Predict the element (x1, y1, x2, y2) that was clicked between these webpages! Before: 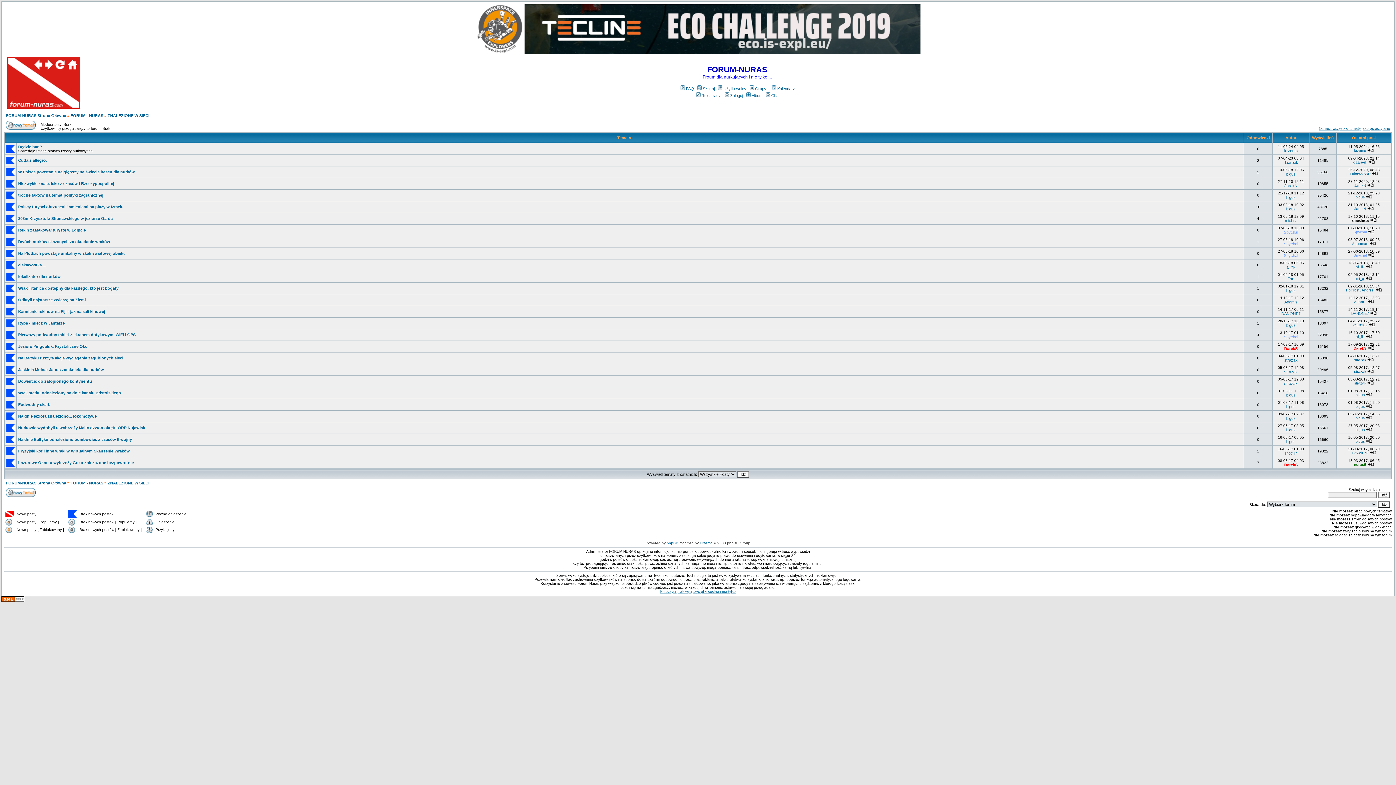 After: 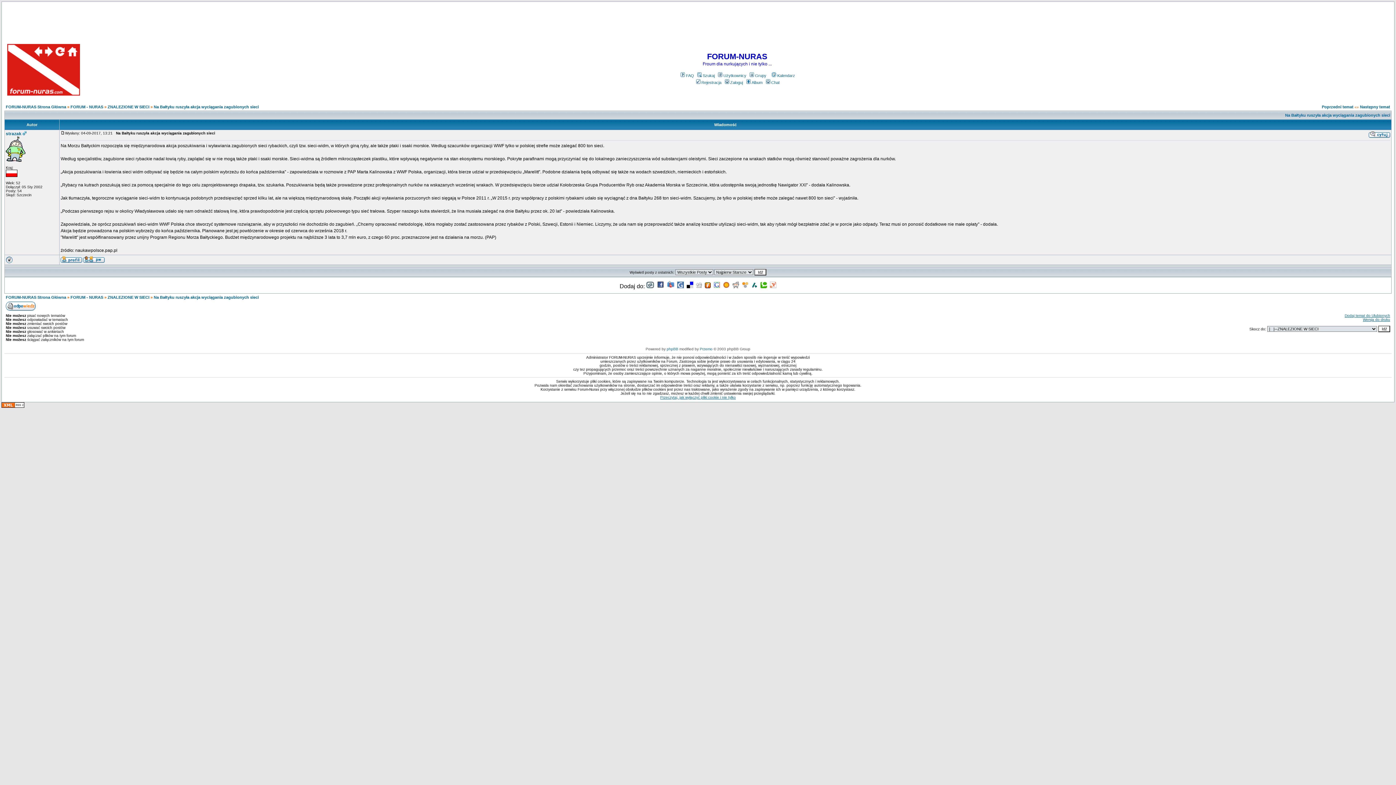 Action: bbox: (1367, 358, 1374, 362)